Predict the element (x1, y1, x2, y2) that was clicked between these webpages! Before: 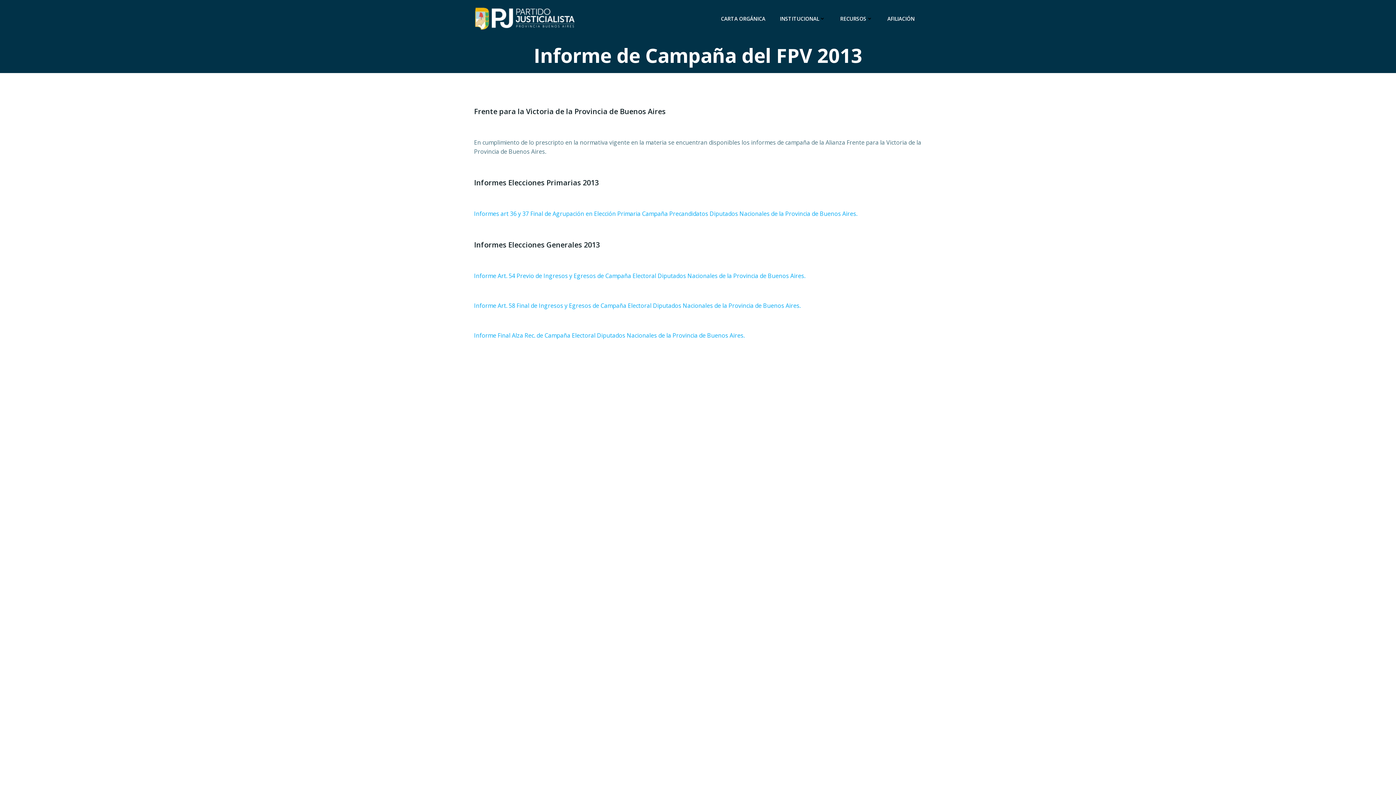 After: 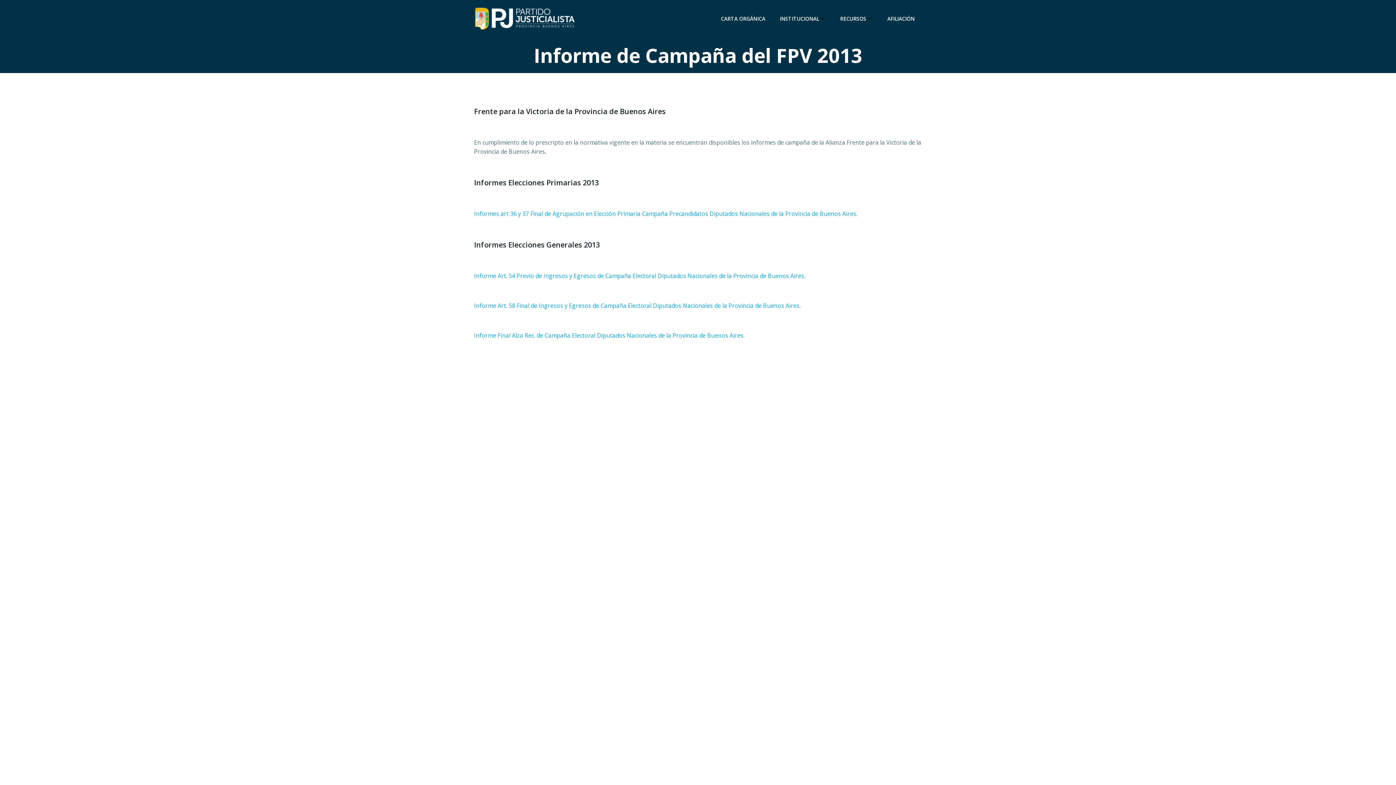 Action: bbox: (474, 272, 805, 280) label: Informe Art. 54 Previo de Ingresos y Egresos de Campaña Electoral Diputados Nacionales de la Provincia de Buenos Aires.